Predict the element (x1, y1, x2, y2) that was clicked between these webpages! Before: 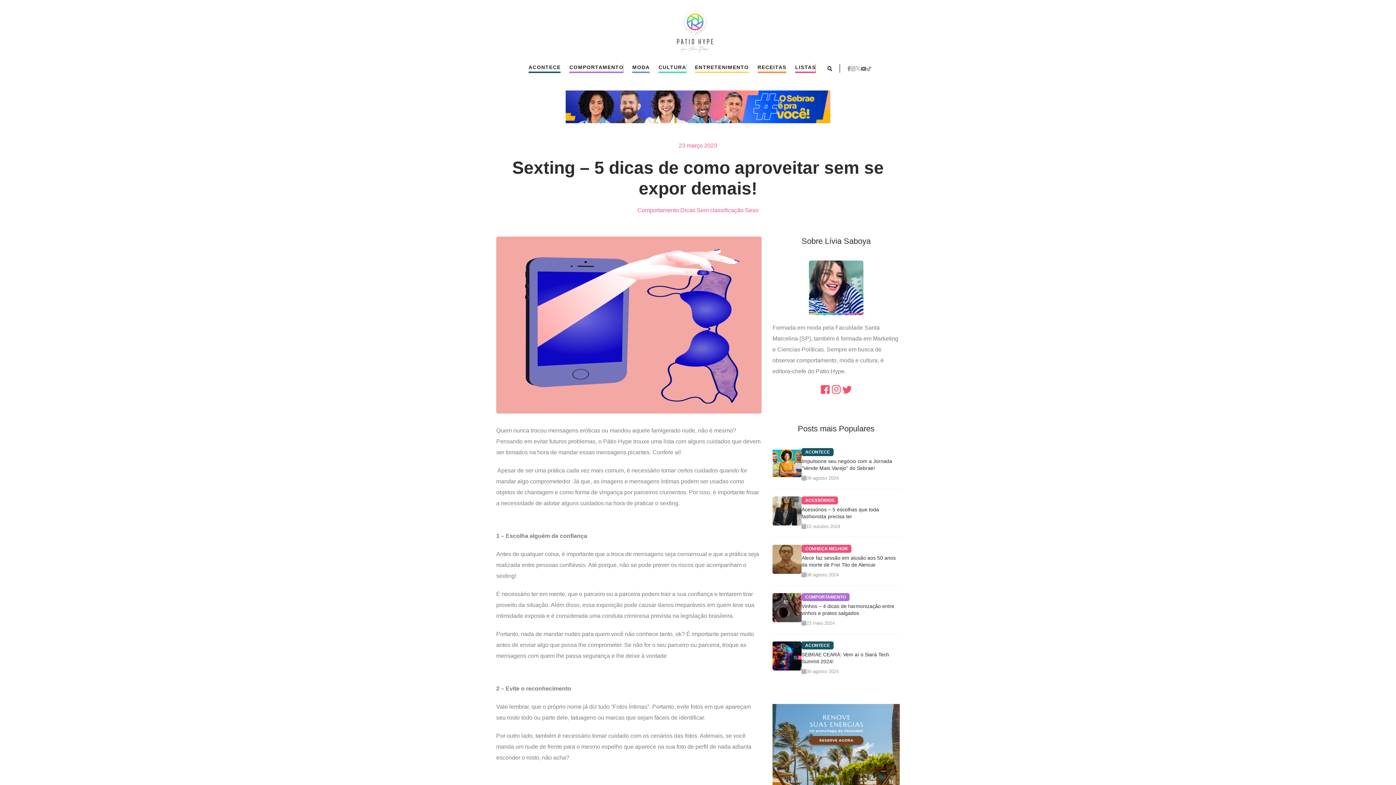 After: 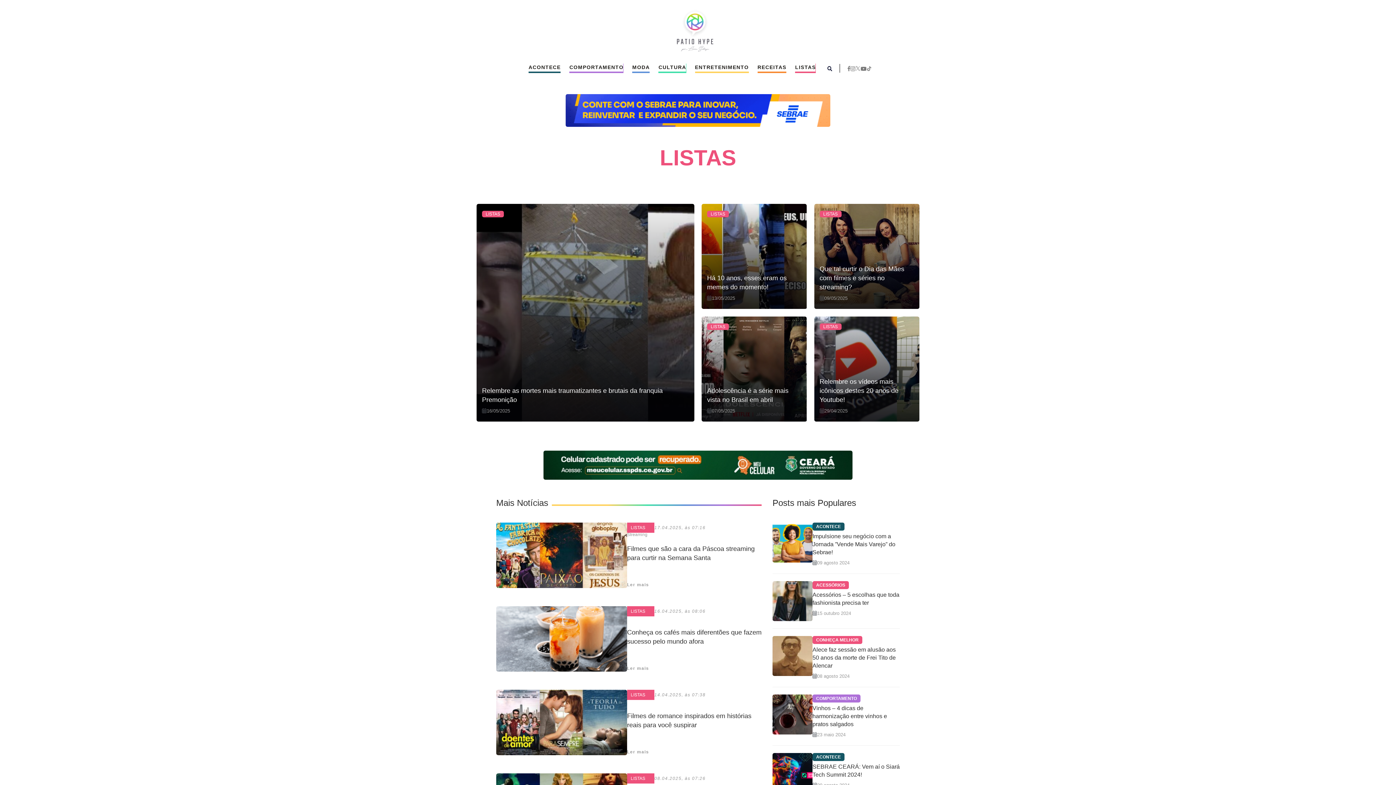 Action: bbox: (795, 63, 816, 73) label: LISTAS